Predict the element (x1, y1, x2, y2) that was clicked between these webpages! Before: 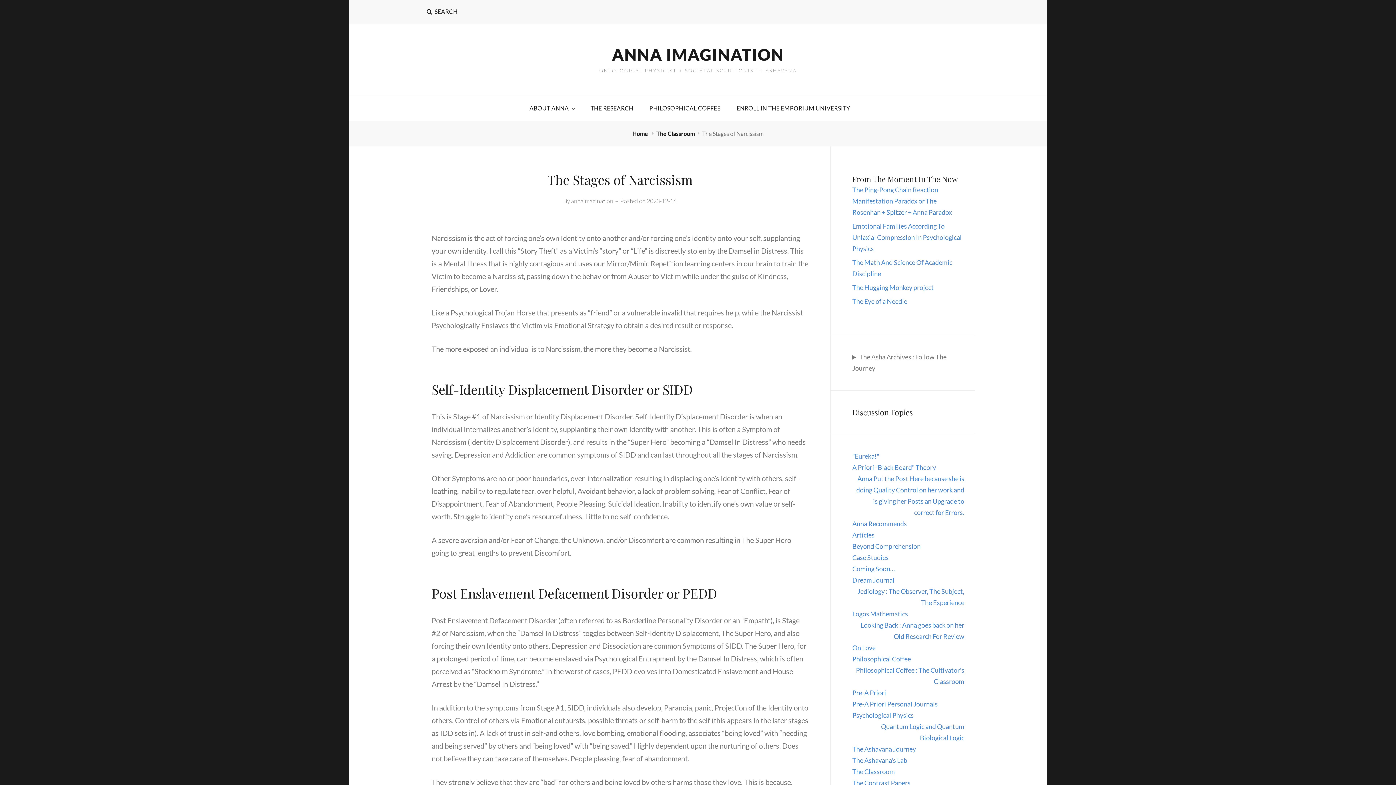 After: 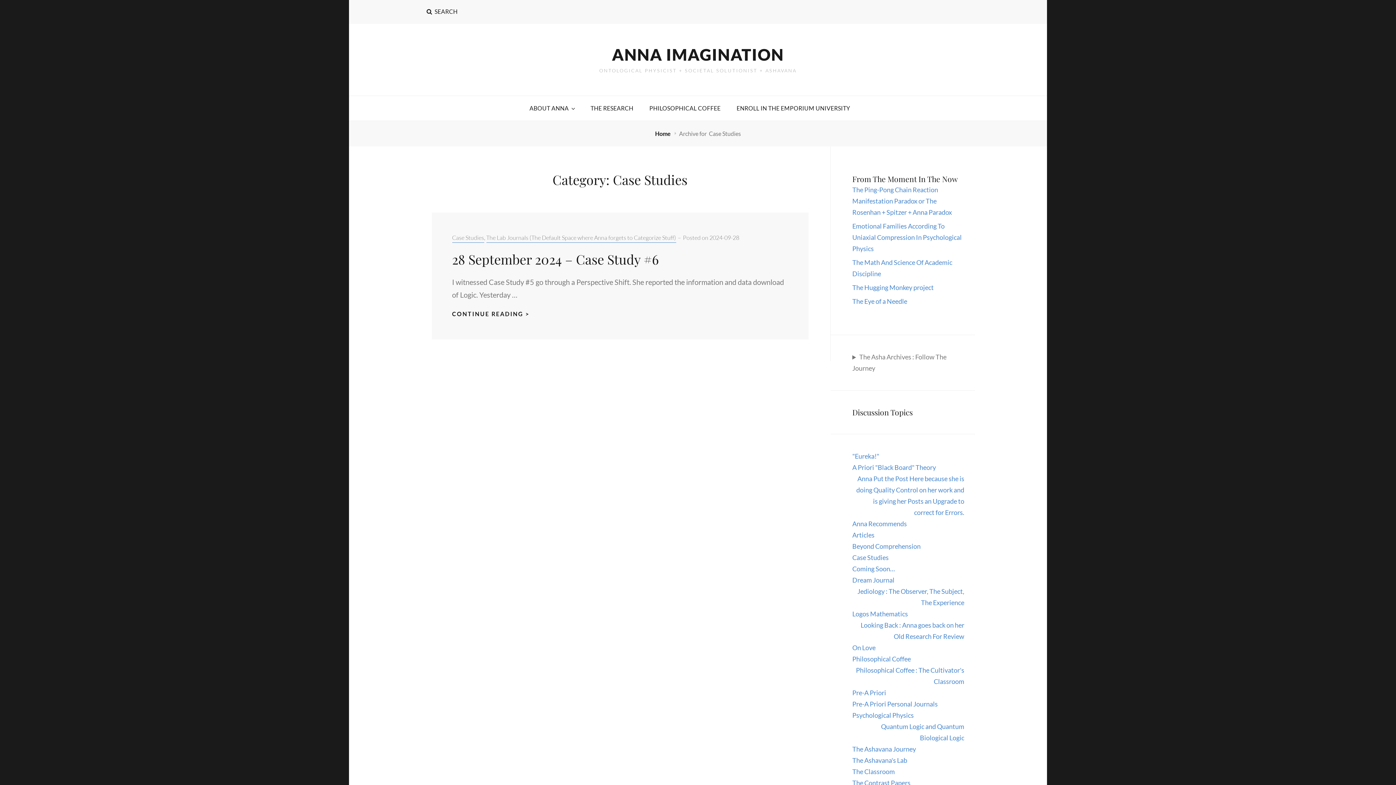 Action: label: Case Studies bbox: (852, 552, 888, 563)